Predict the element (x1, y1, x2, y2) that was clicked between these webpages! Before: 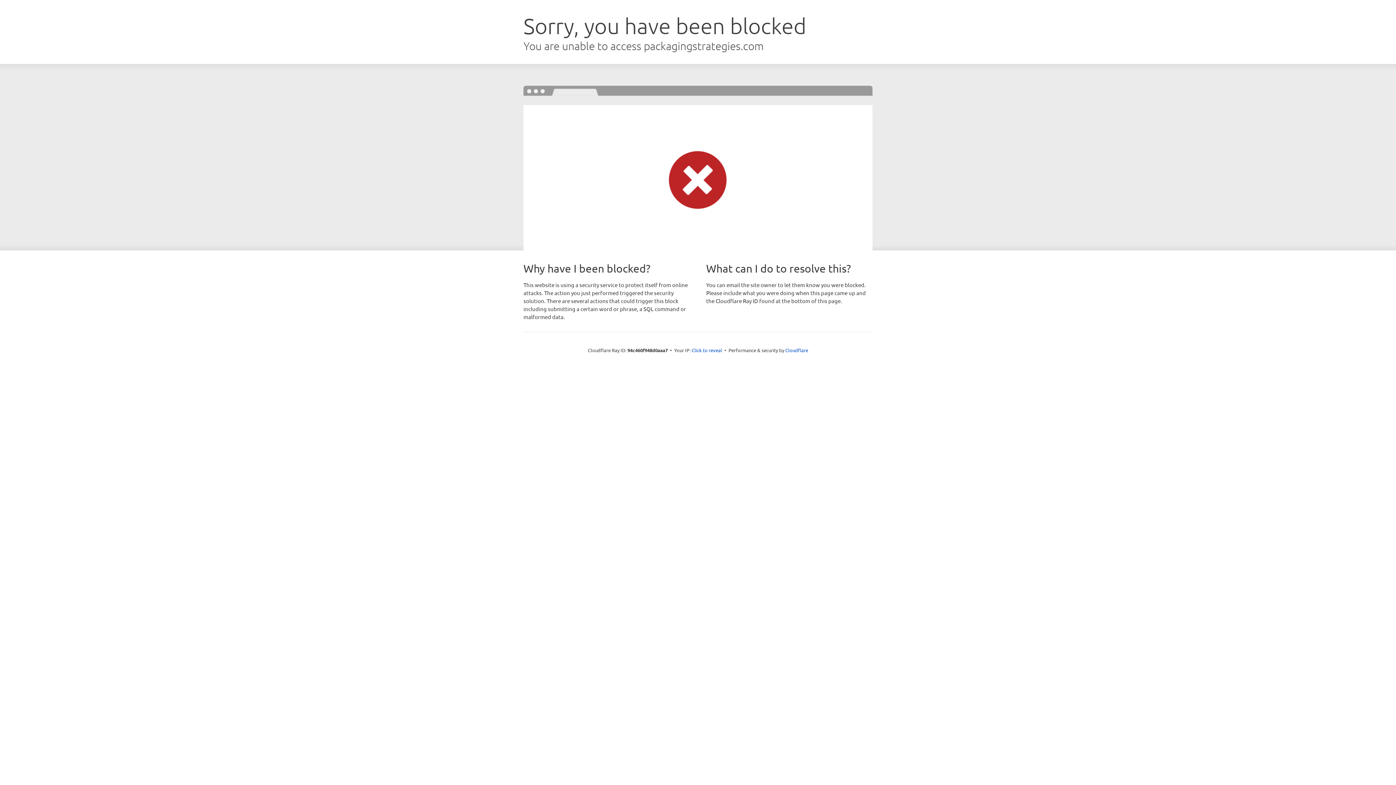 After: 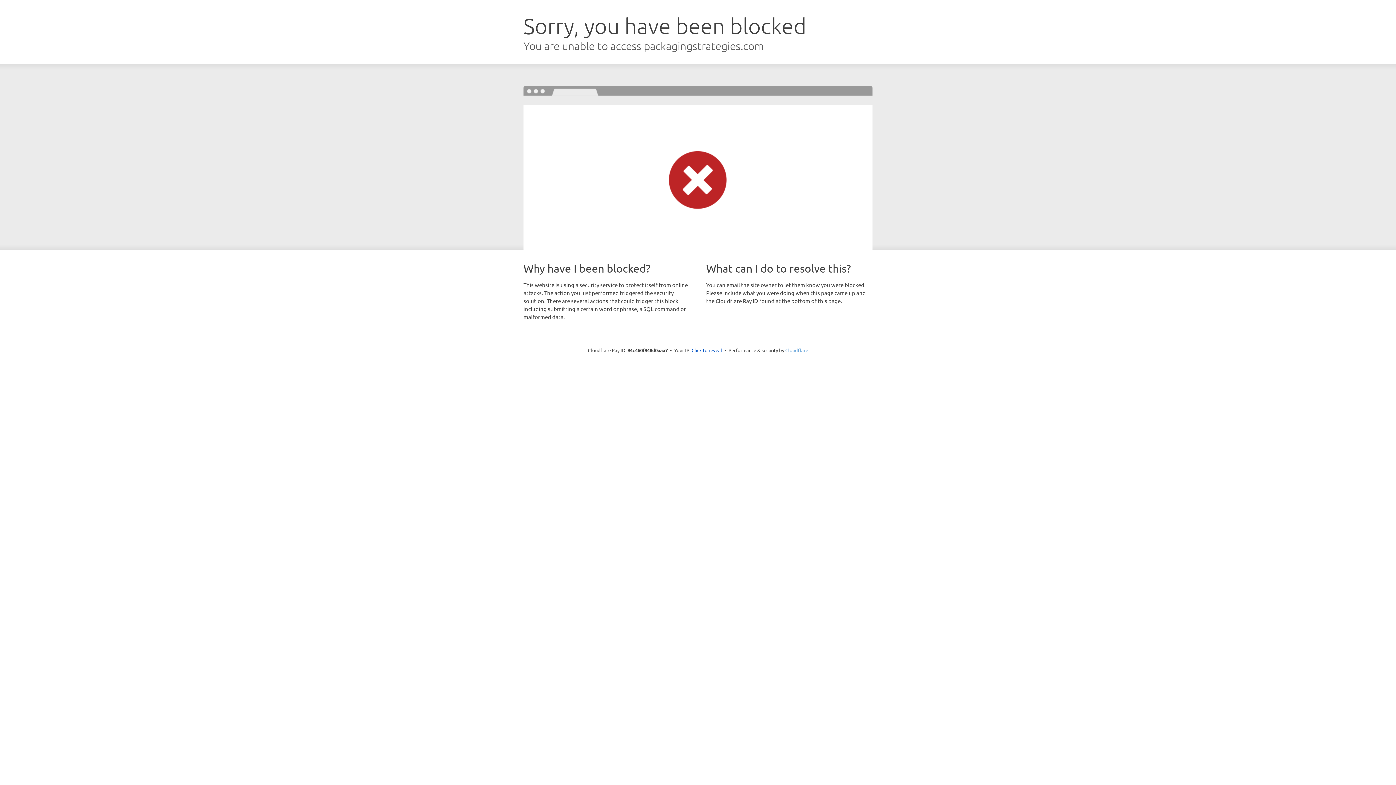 Action: bbox: (785, 347, 808, 353) label: Cloudflare